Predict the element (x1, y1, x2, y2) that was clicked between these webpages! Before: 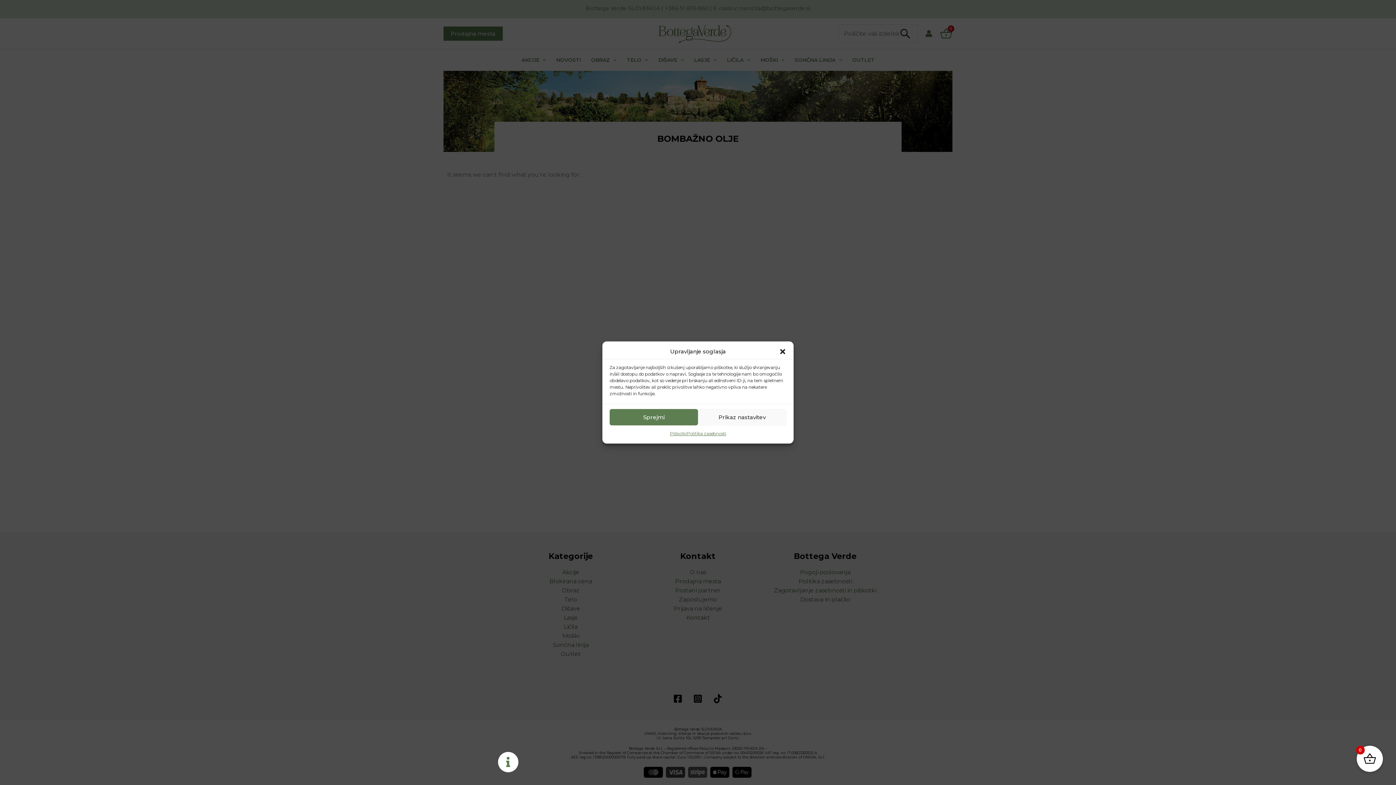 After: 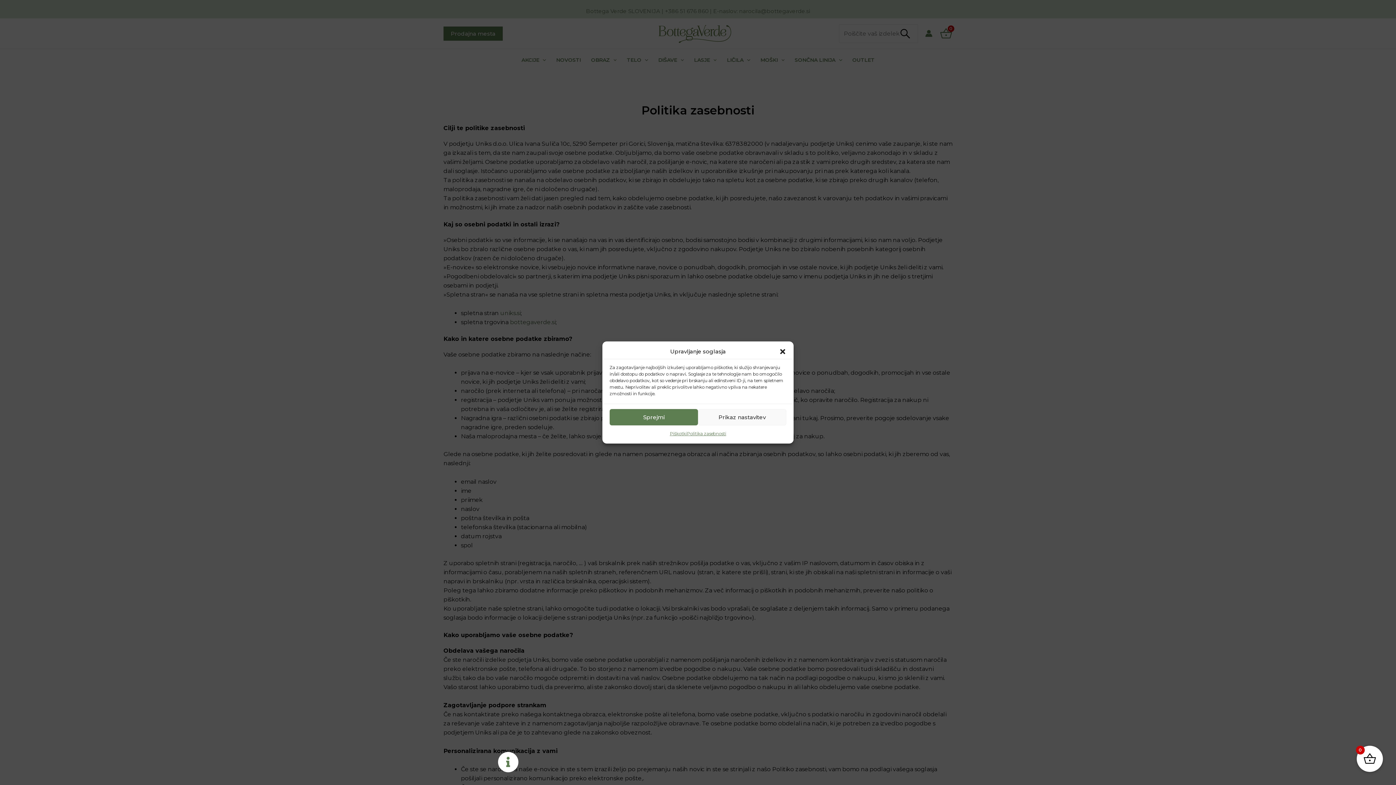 Action: label: Politika zasebnosti bbox: (687, 429, 726, 438)